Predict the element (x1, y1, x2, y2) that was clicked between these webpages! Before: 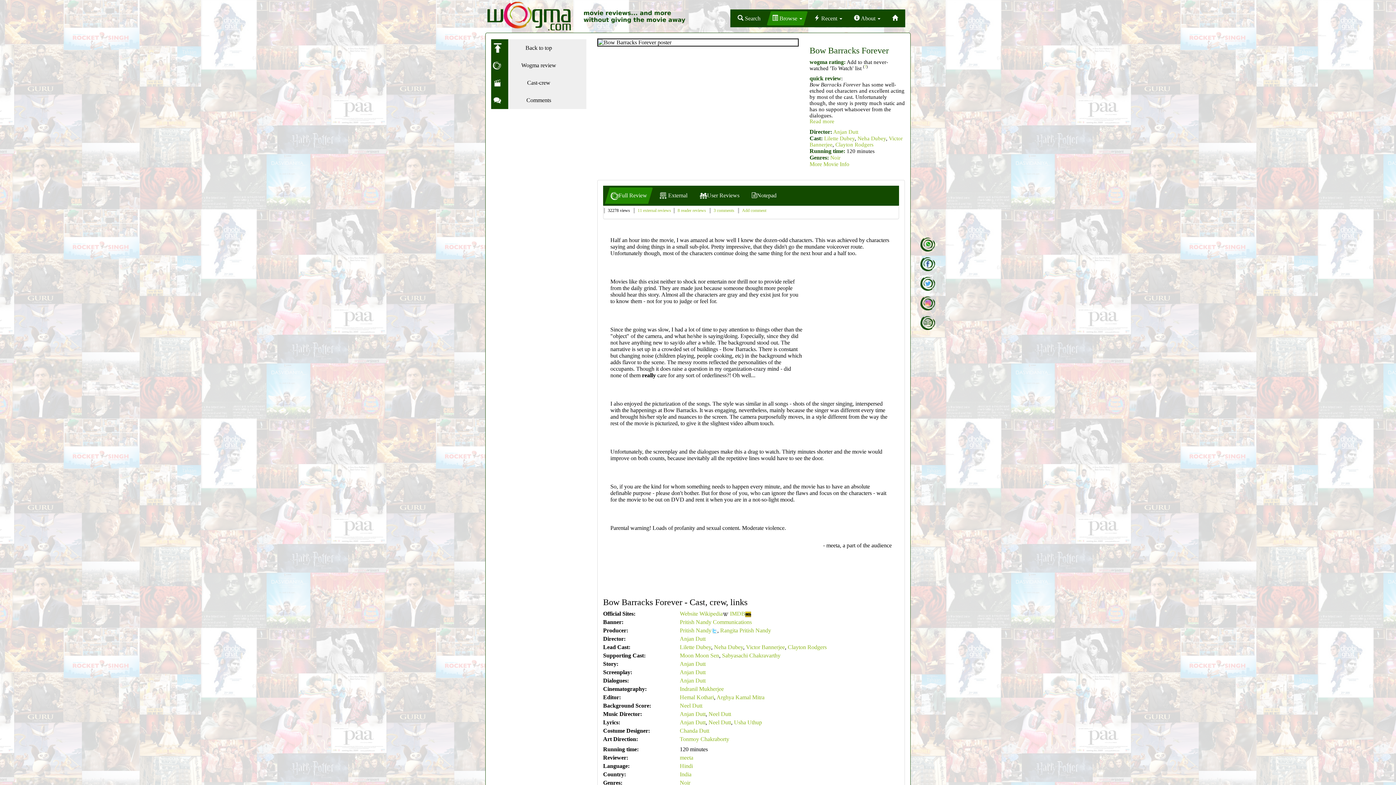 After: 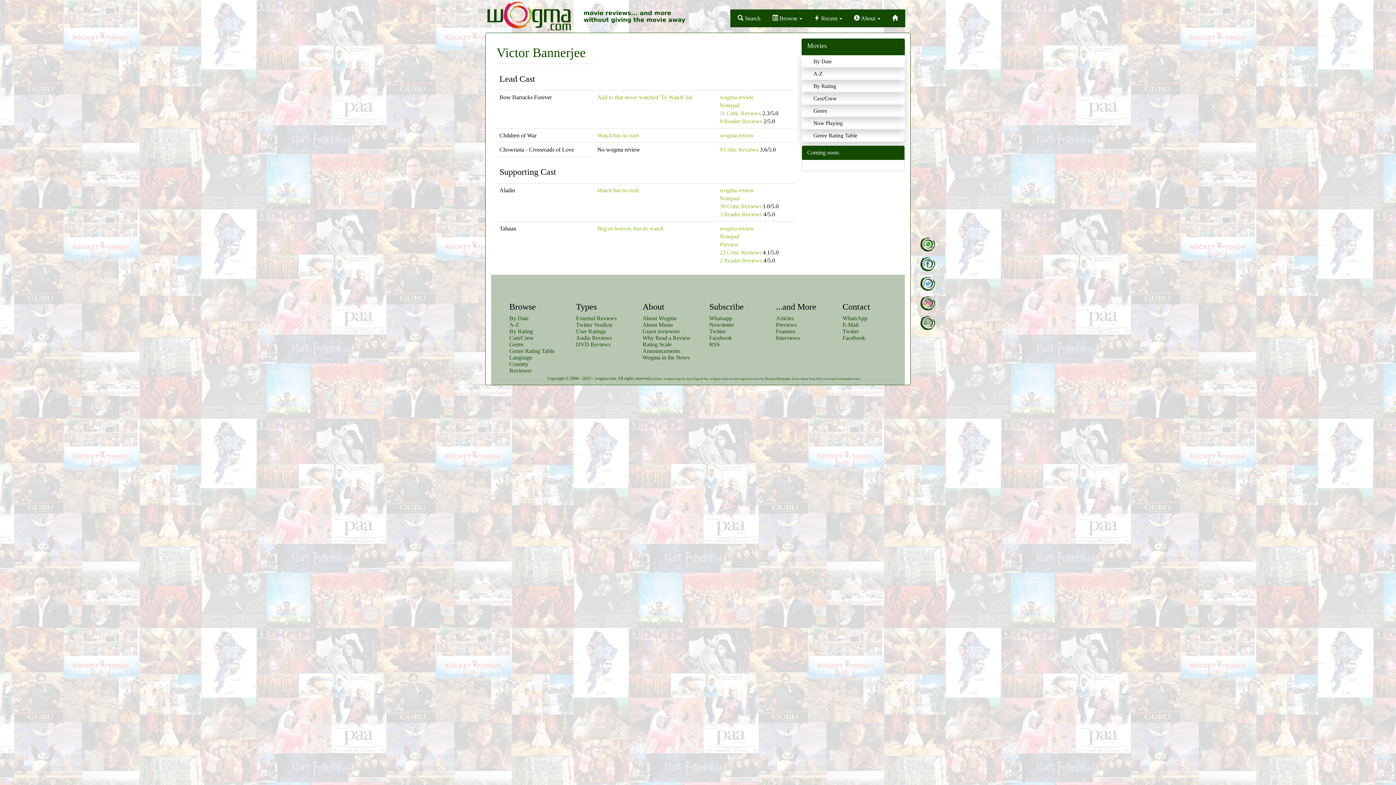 Action: bbox: (746, 644, 785, 650) label: Victor Bannerjee